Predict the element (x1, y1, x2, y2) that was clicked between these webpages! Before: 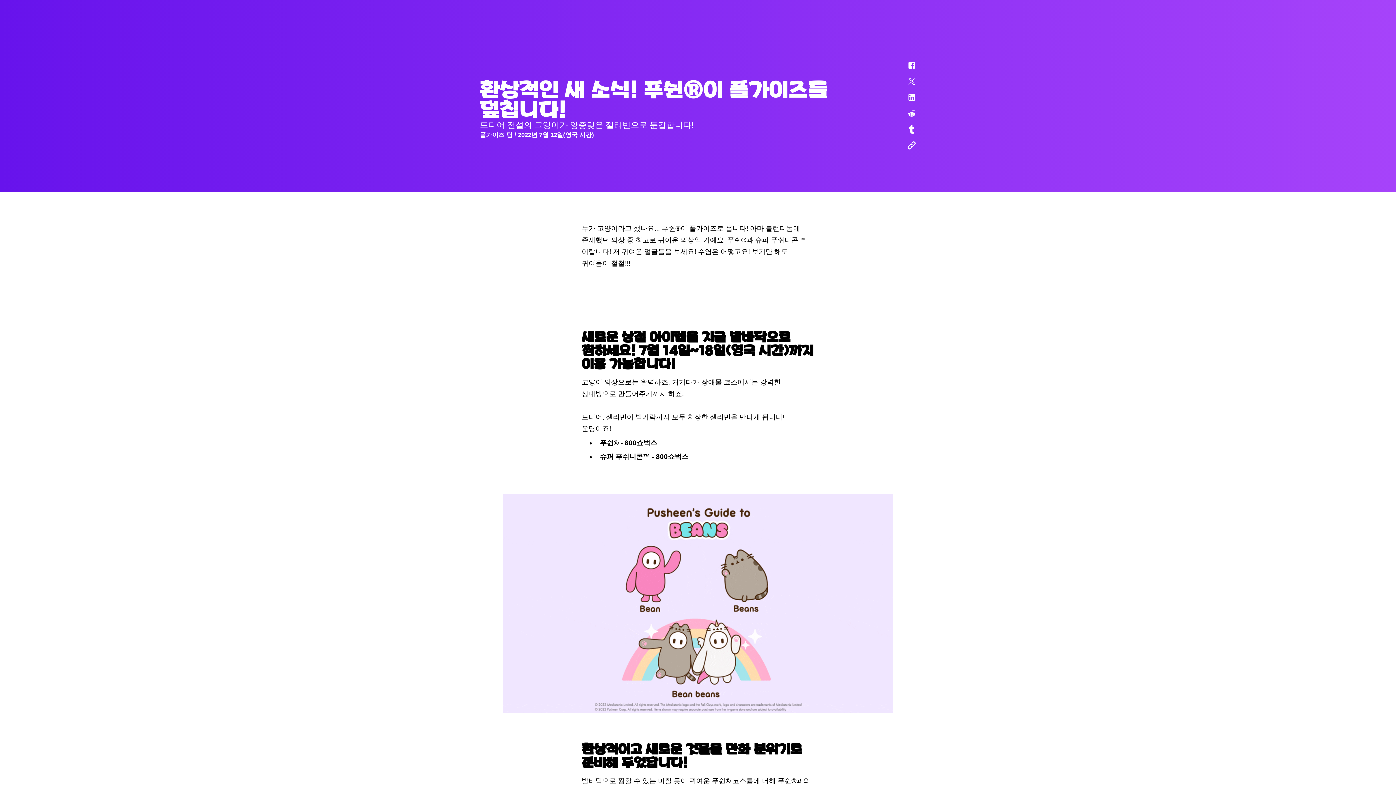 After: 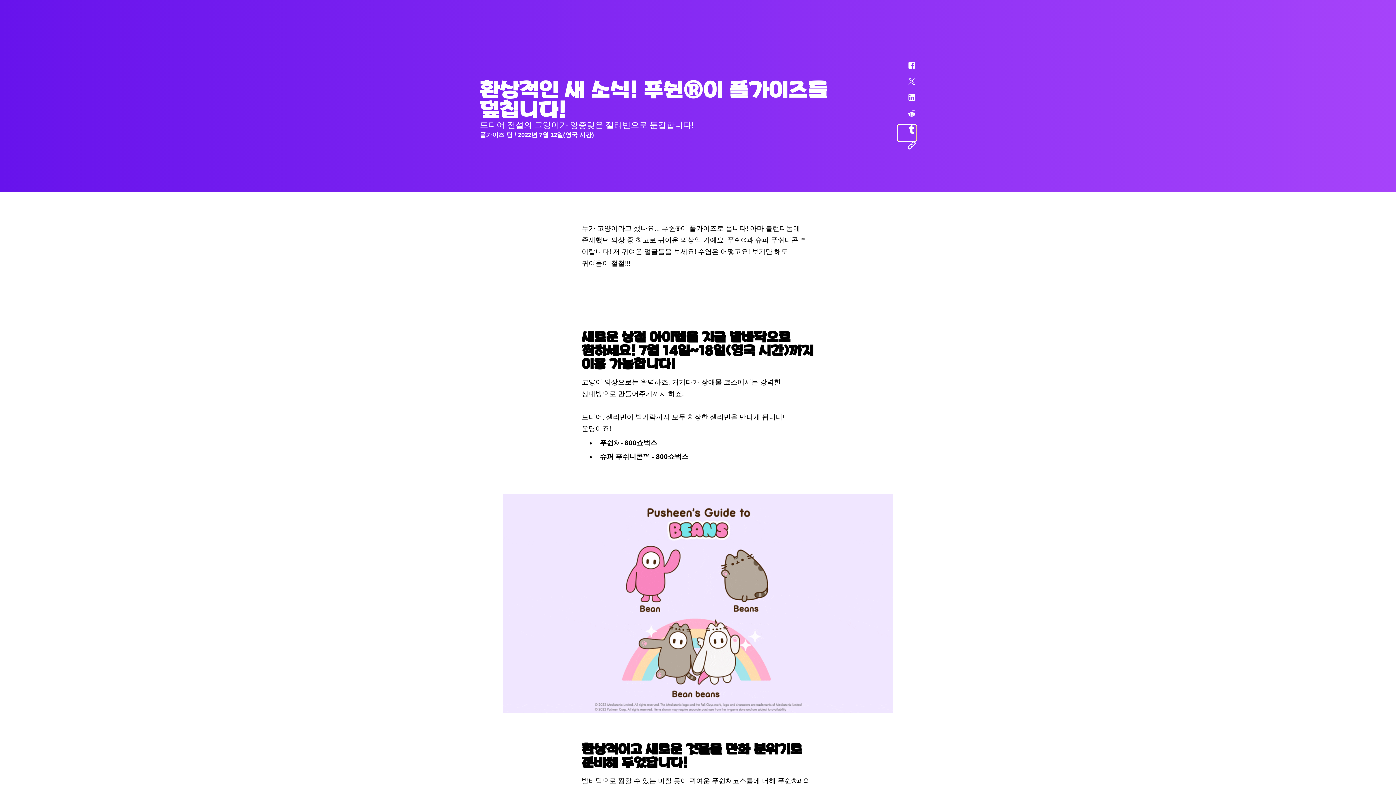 Action: bbox: (898, 125, 916, 141)